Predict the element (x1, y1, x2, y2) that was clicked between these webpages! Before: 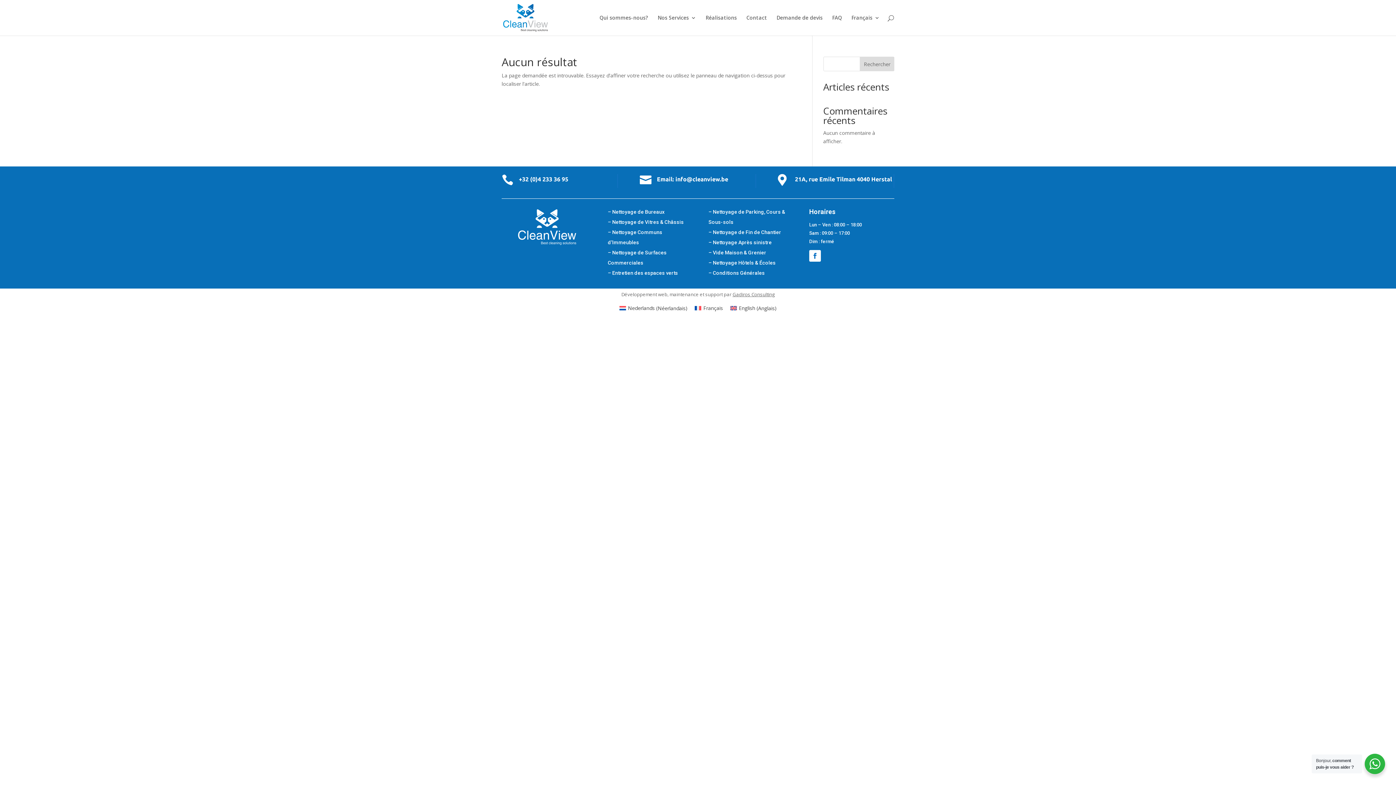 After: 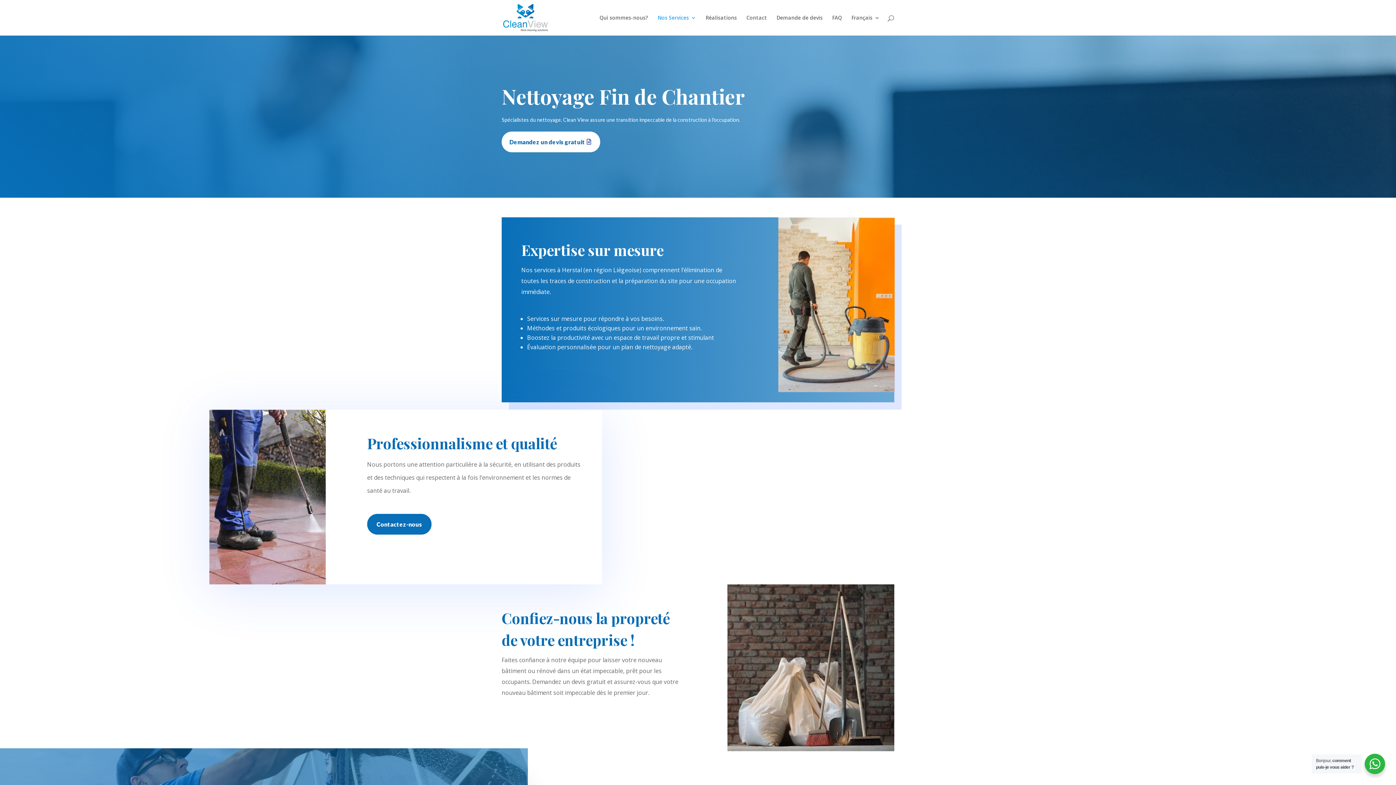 Action: label: – Nettoyage de Fin de Chantier  bbox: (708, 229, 782, 235)